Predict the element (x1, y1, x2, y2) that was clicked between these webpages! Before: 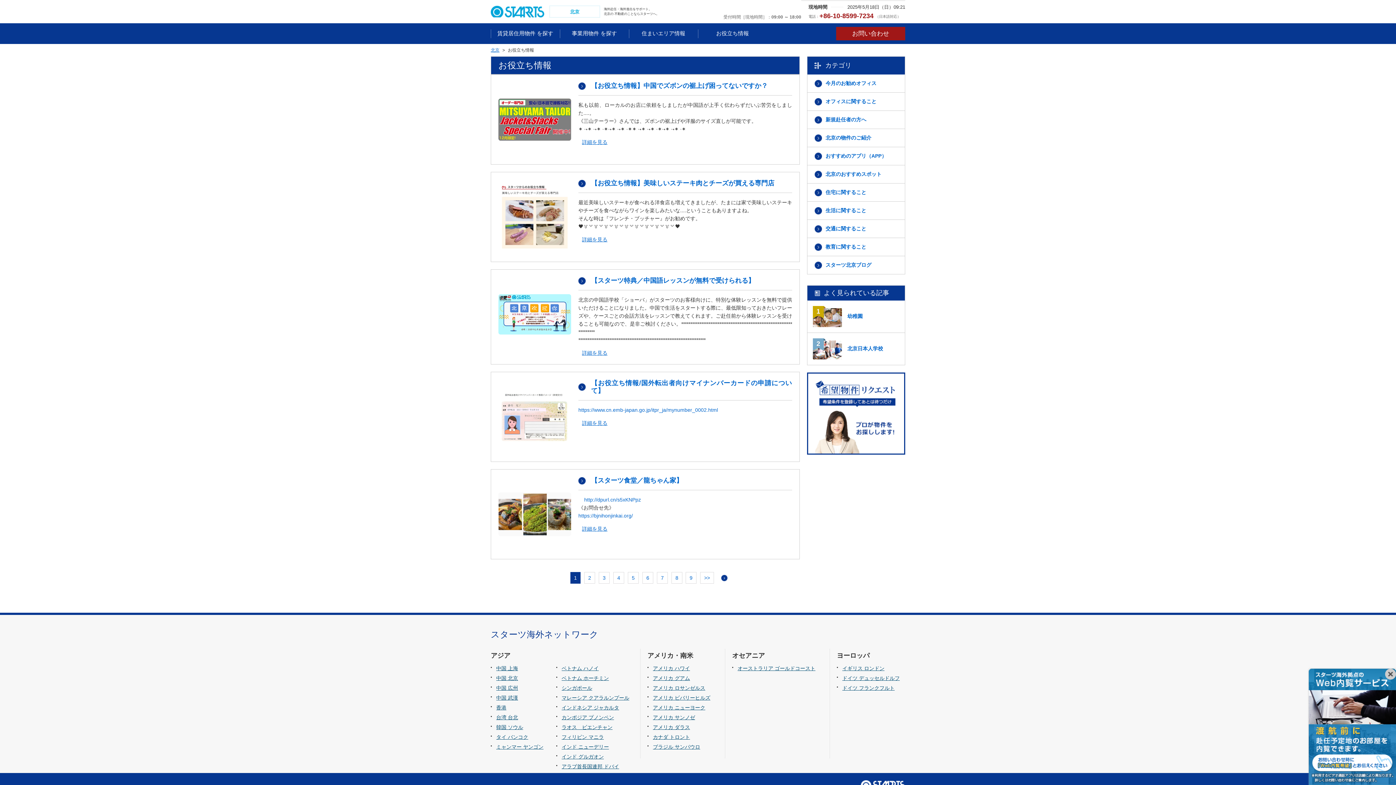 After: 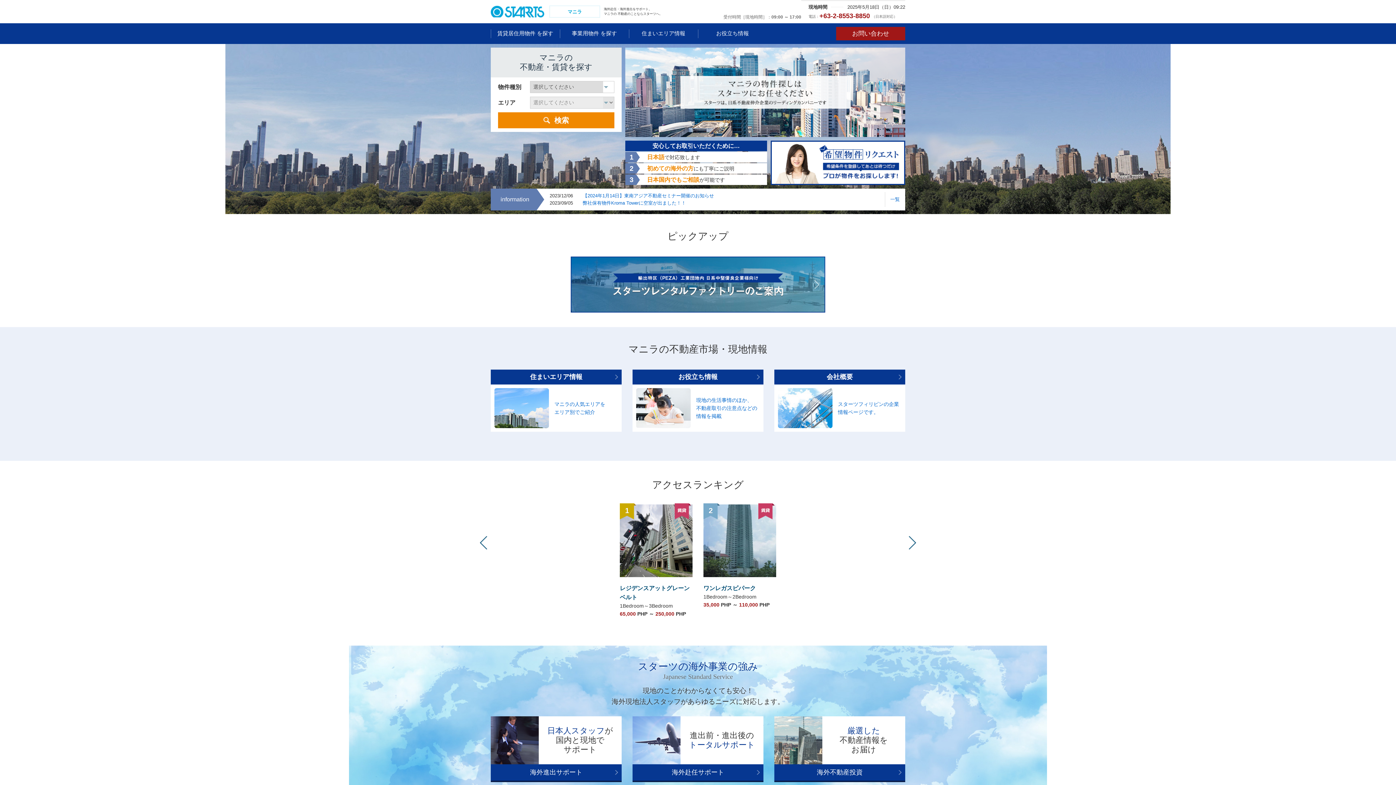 Action: label: フィリピン マニラ bbox: (561, 734, 604, 740)